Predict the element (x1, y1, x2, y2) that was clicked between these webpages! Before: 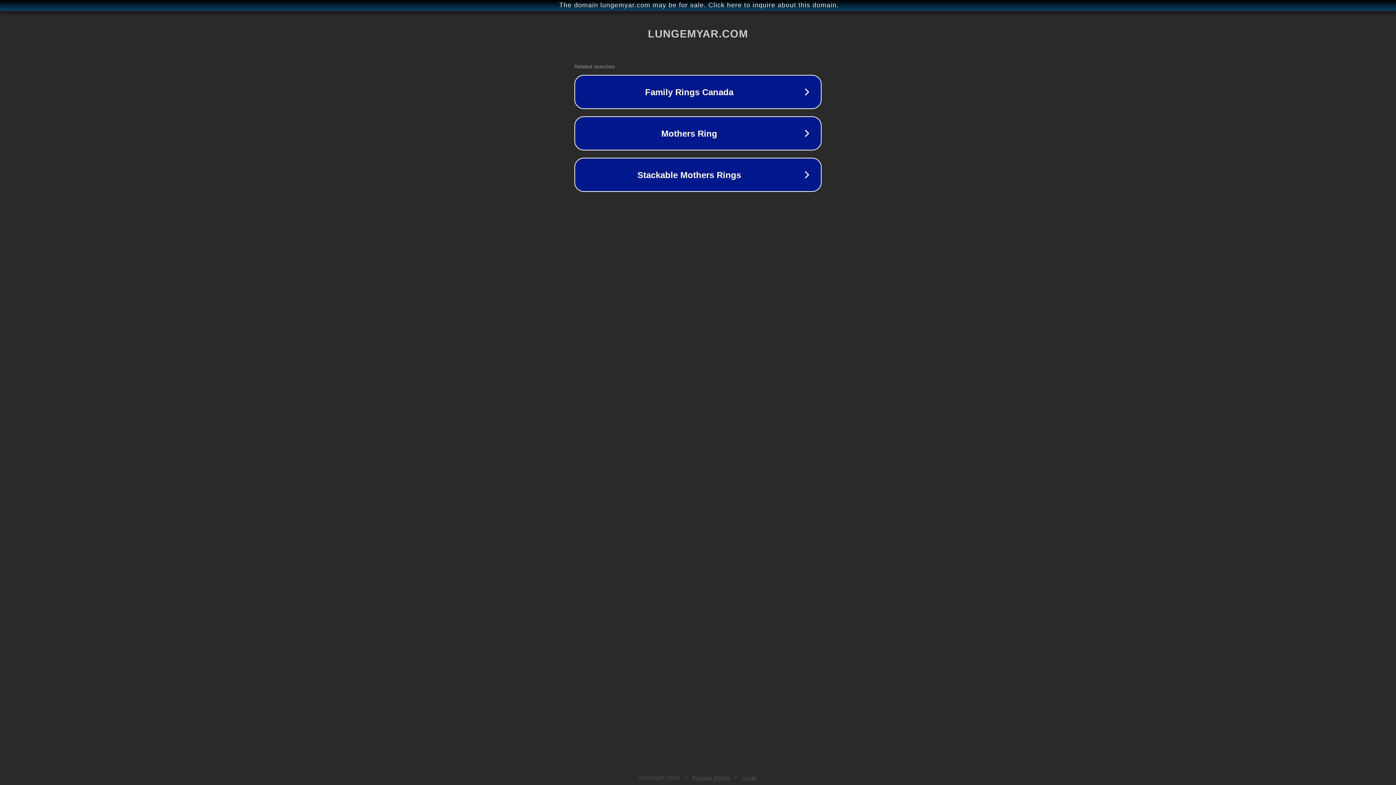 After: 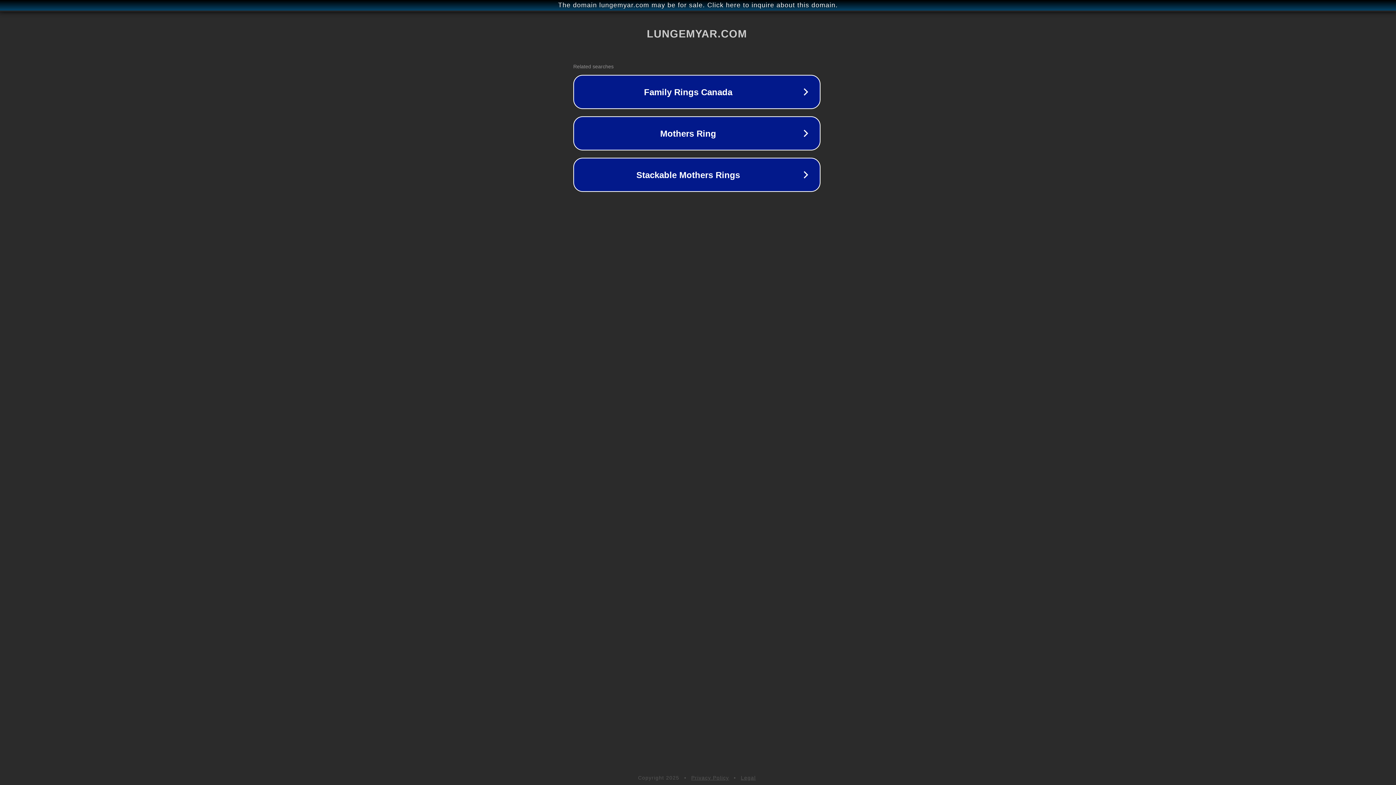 Action: bbox: (1, 1, 1397, 9) label: The domain lungemyar.com may be for sale. Click here to inquire about this domain.